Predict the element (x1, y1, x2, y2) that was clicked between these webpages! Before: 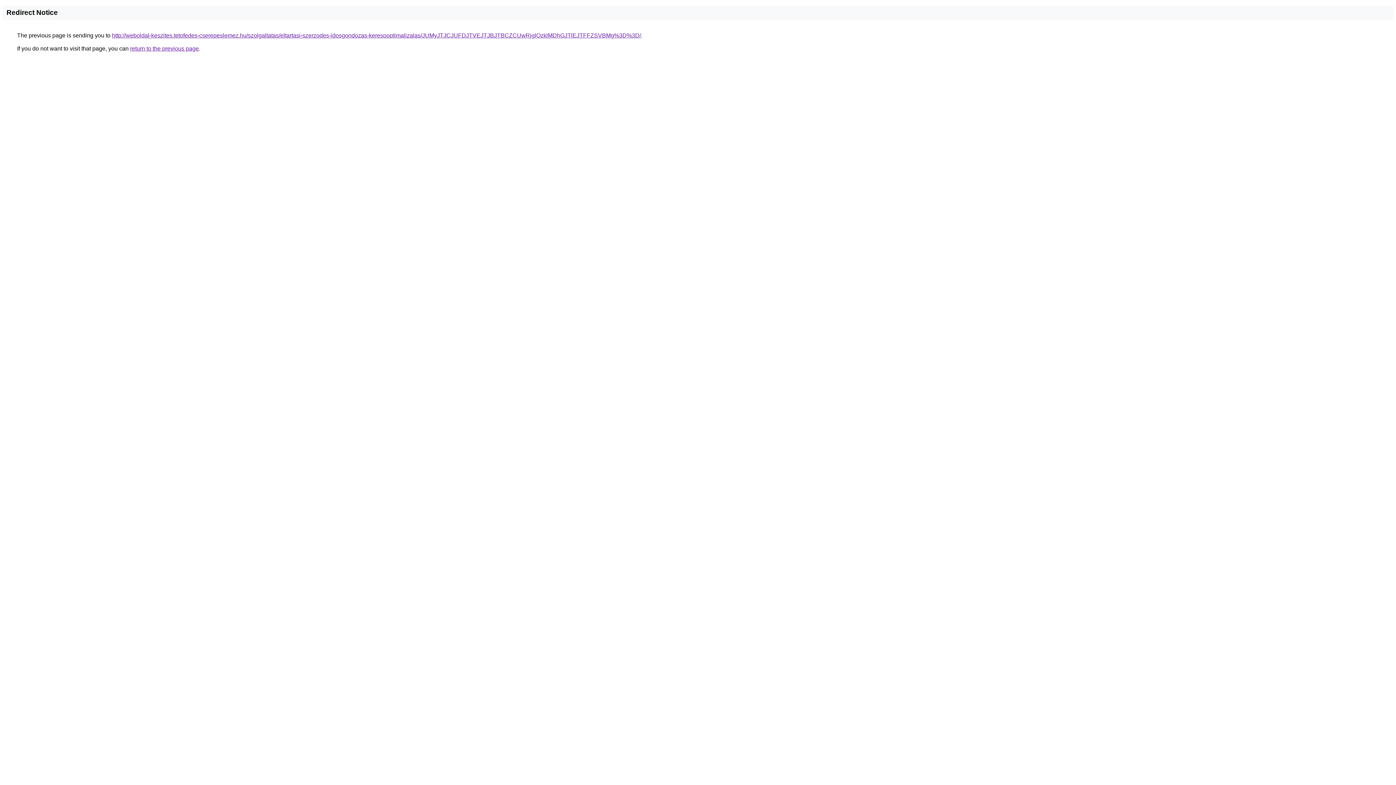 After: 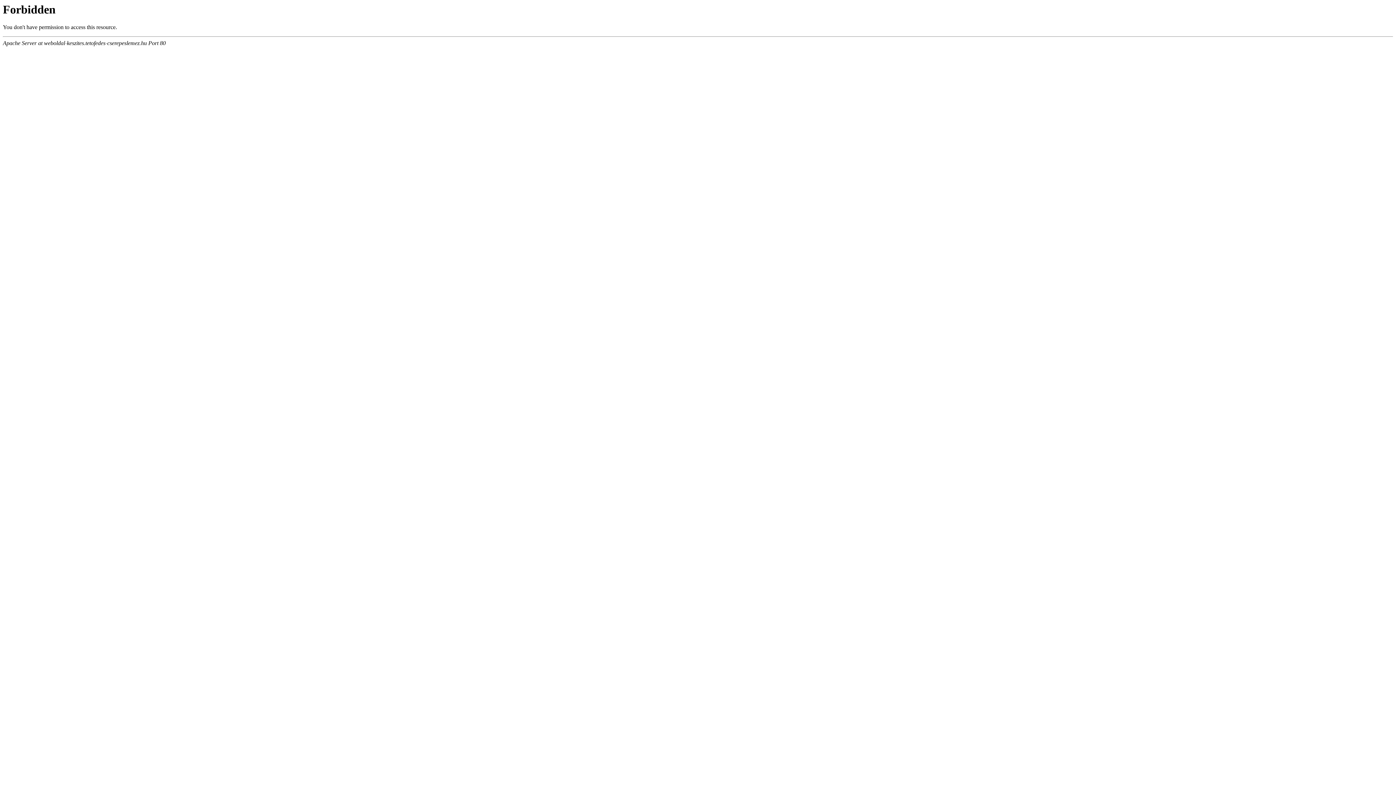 Action: label: http://weboldal-keszites.tetofedes-cserepeslemez.hu/szolgaltatas/eltartasi-szerzodes-idosgondozas-keresooptimalizalas/JUMyJTJCJUFDJTVEJTJBJTBCZCUwRjglQzklMDhGJTlEJTFFZSVBMg%3D%3D/ bbox: (112, 32, 641, 38)